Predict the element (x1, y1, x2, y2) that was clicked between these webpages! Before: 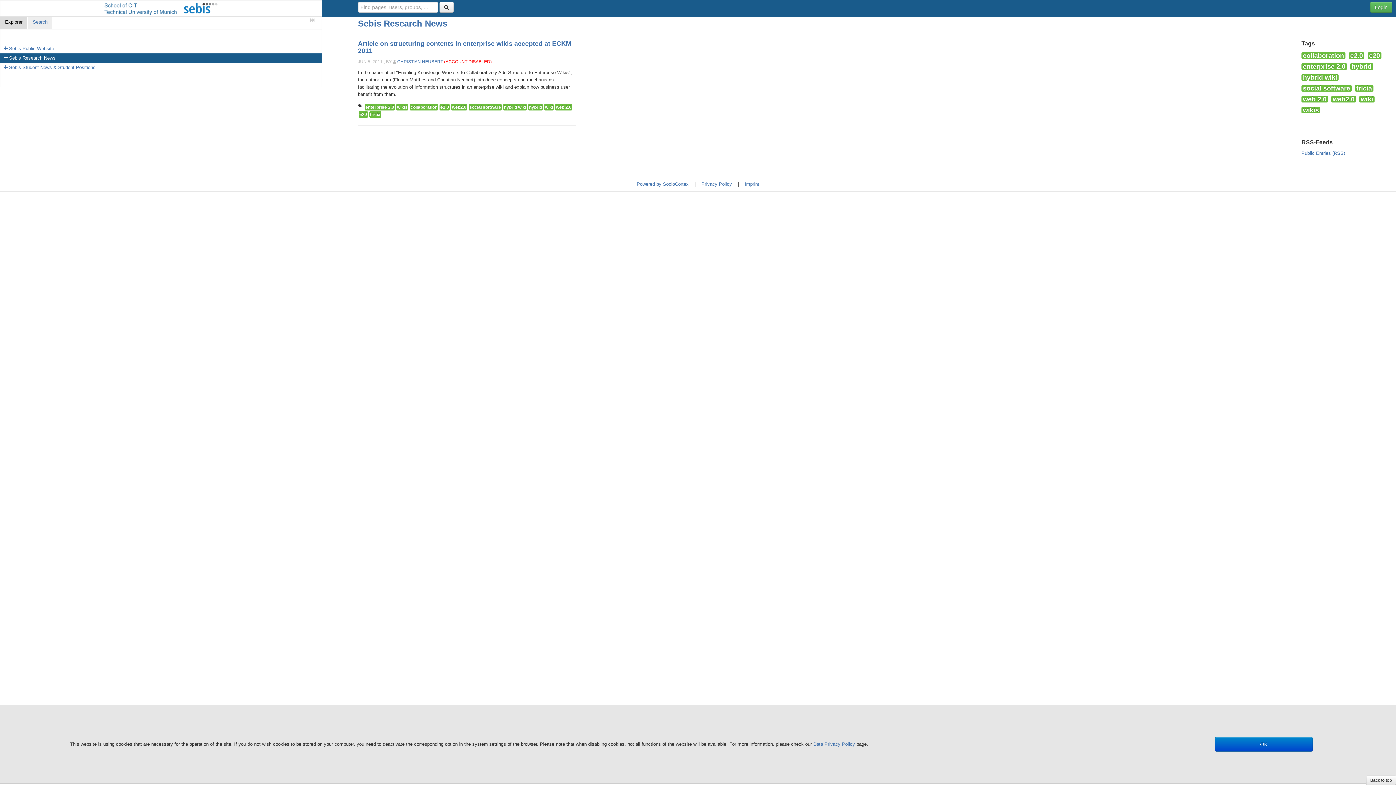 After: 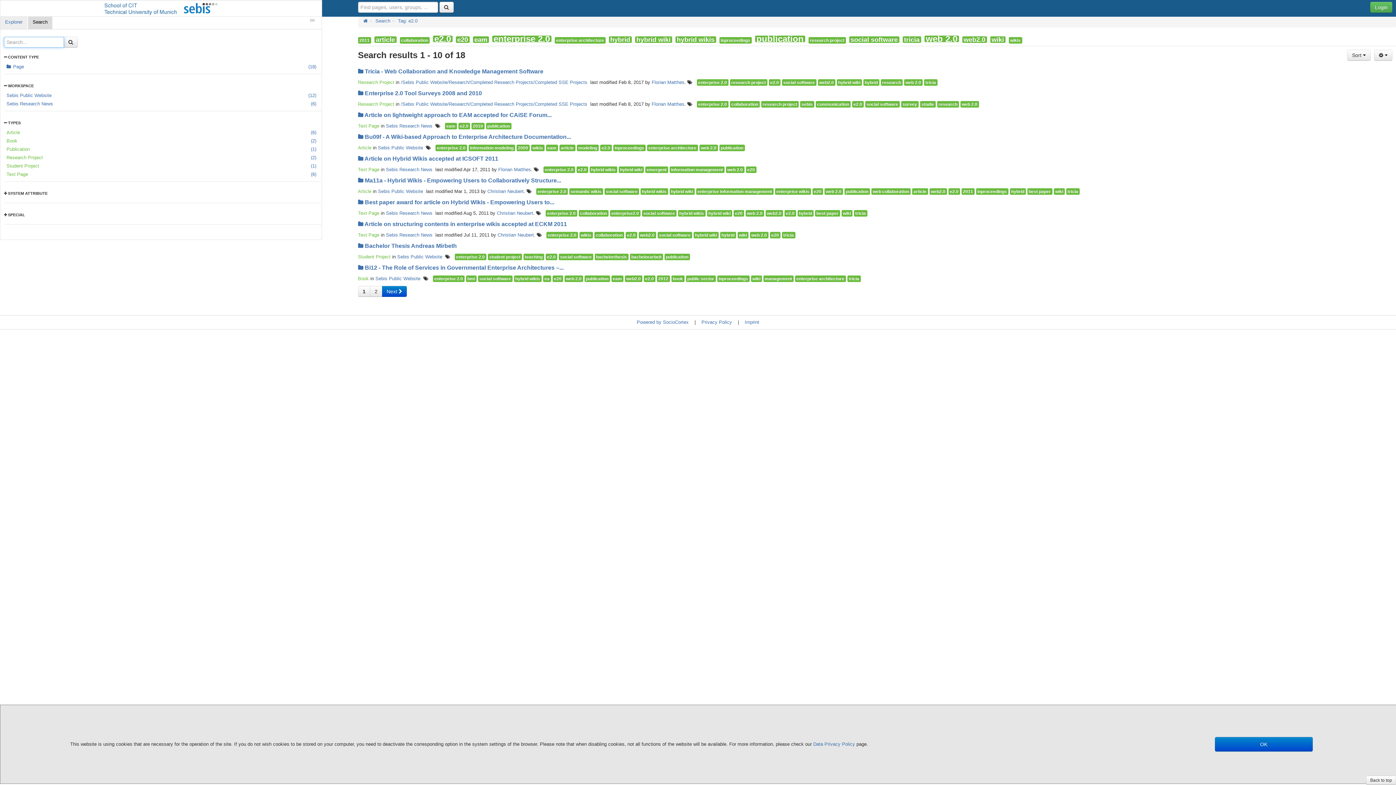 Action: bbox: (439, 104, 449, 110) label: e2.0